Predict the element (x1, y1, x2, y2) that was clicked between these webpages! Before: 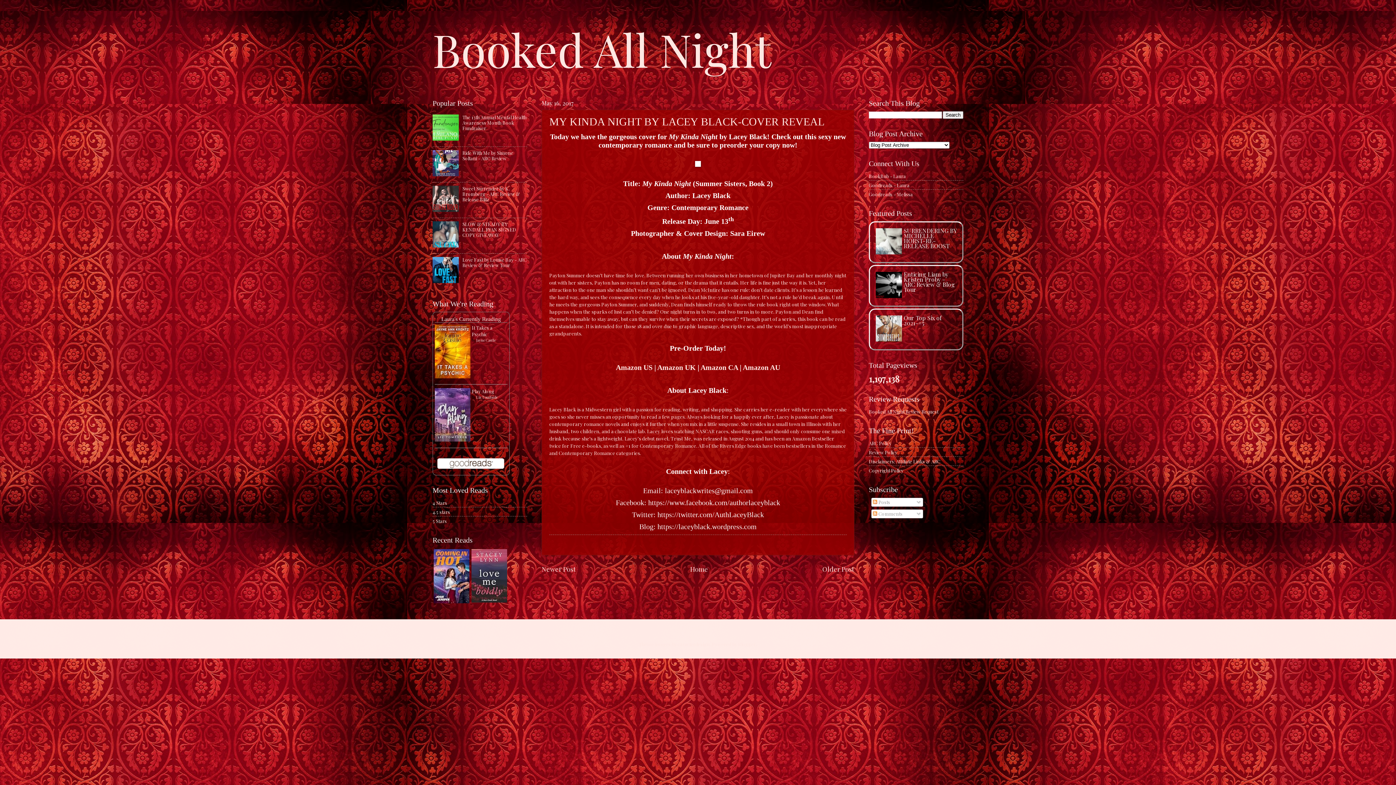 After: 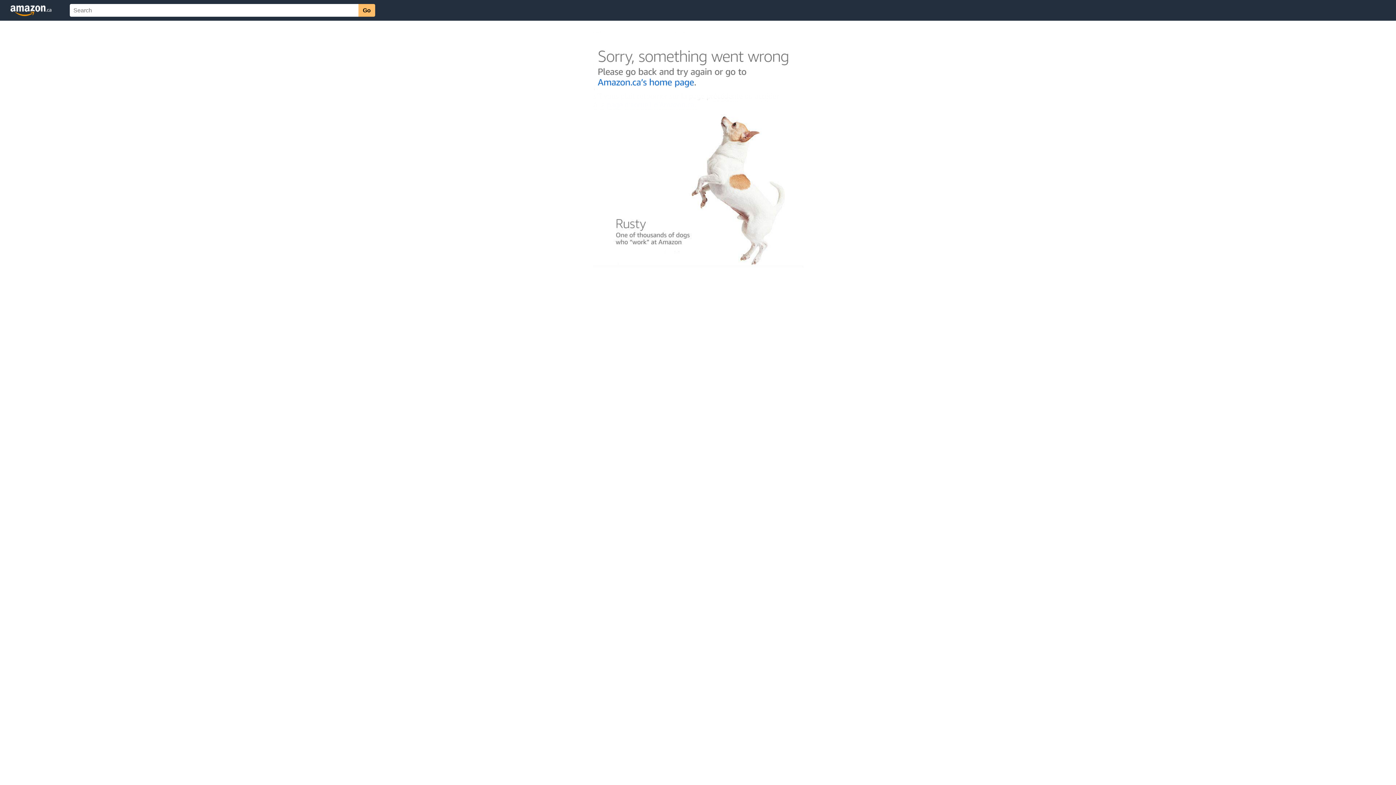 Action: bbox: (700, 363, 738, 371) label: Amazon CA